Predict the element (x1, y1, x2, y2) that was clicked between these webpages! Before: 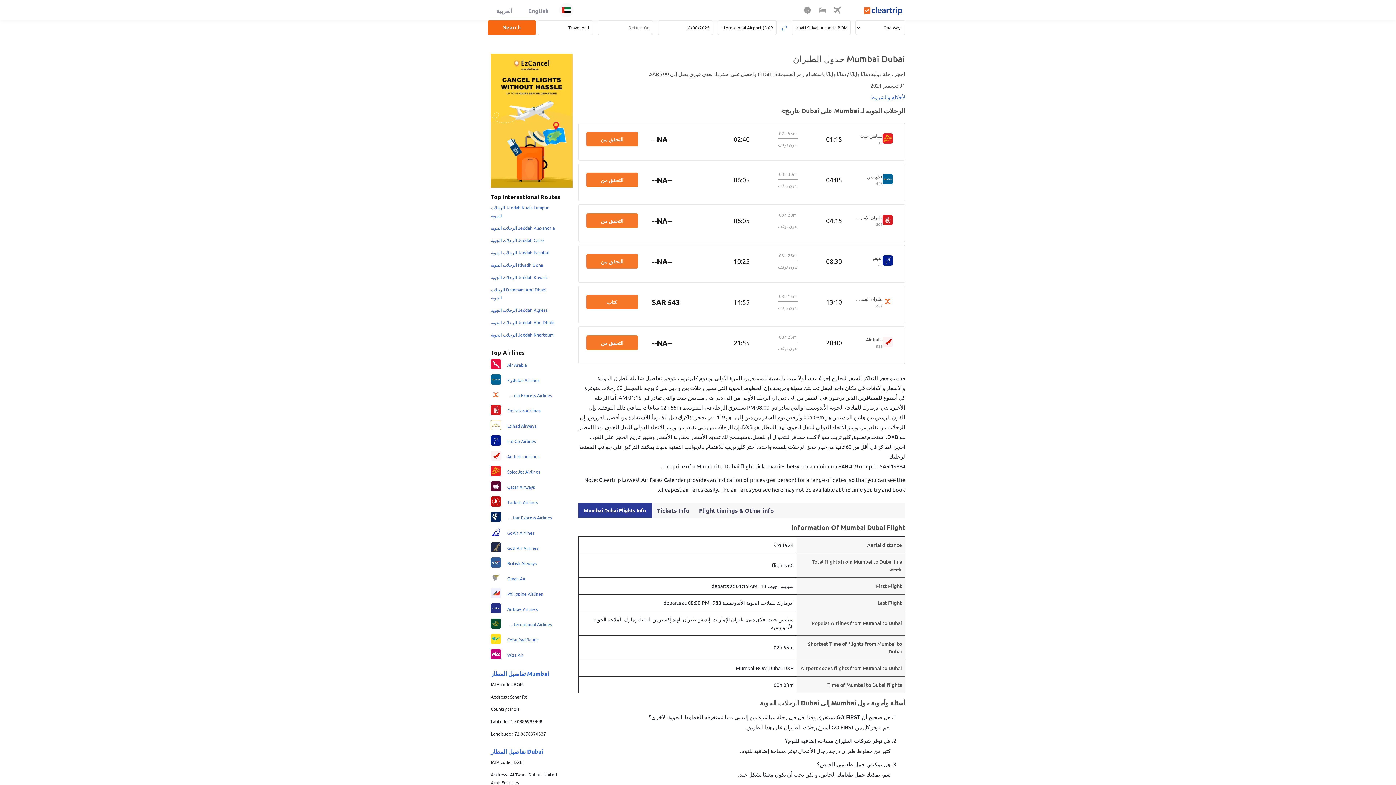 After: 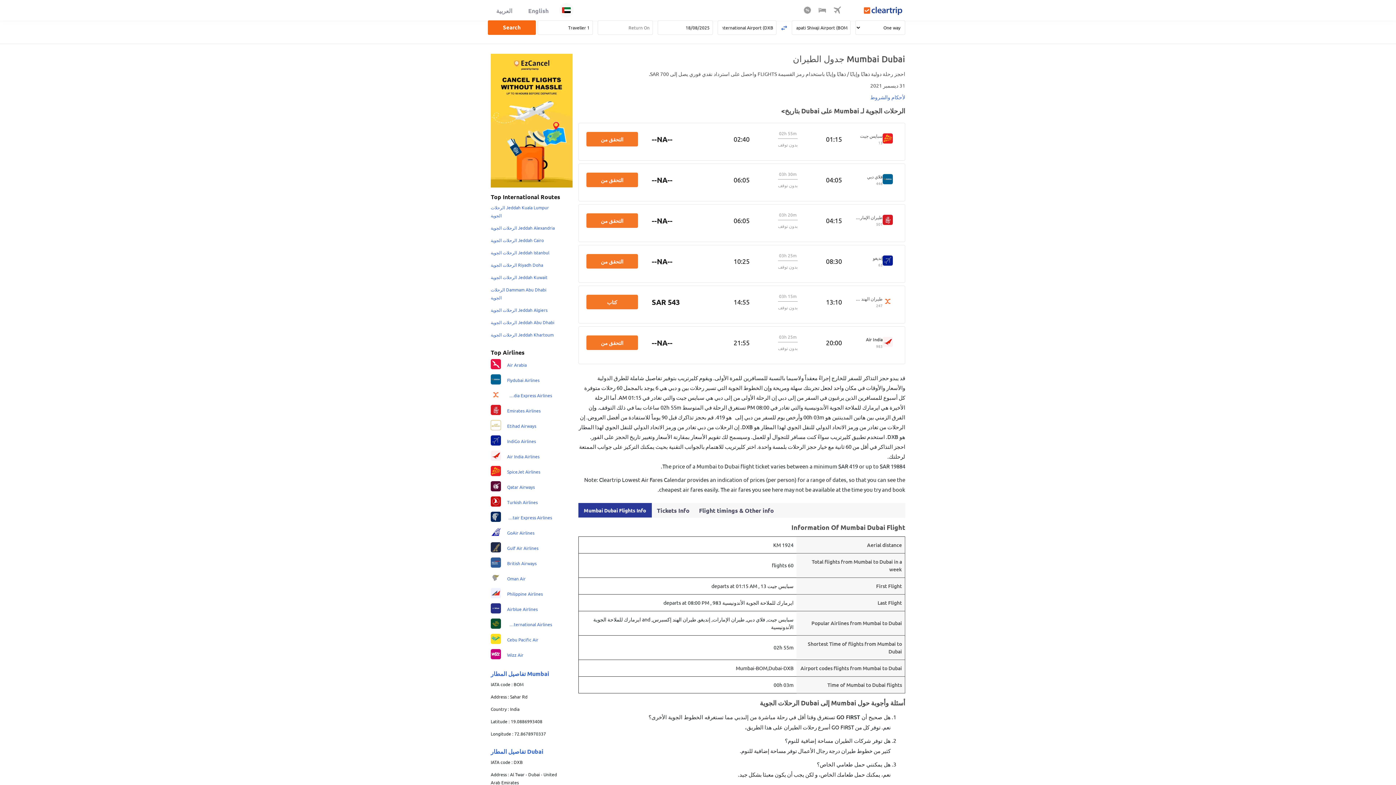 Action: bbox: (833, 2, 841, 19)